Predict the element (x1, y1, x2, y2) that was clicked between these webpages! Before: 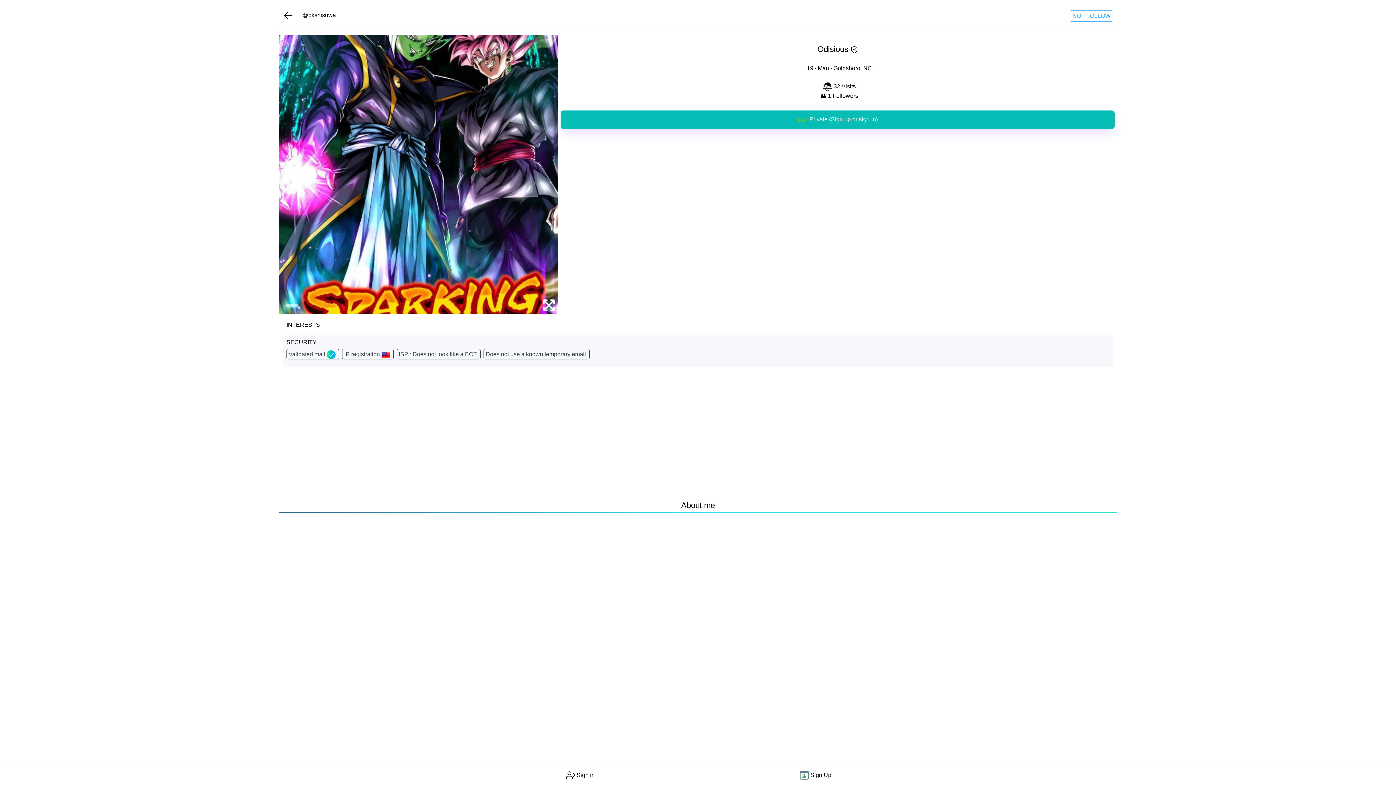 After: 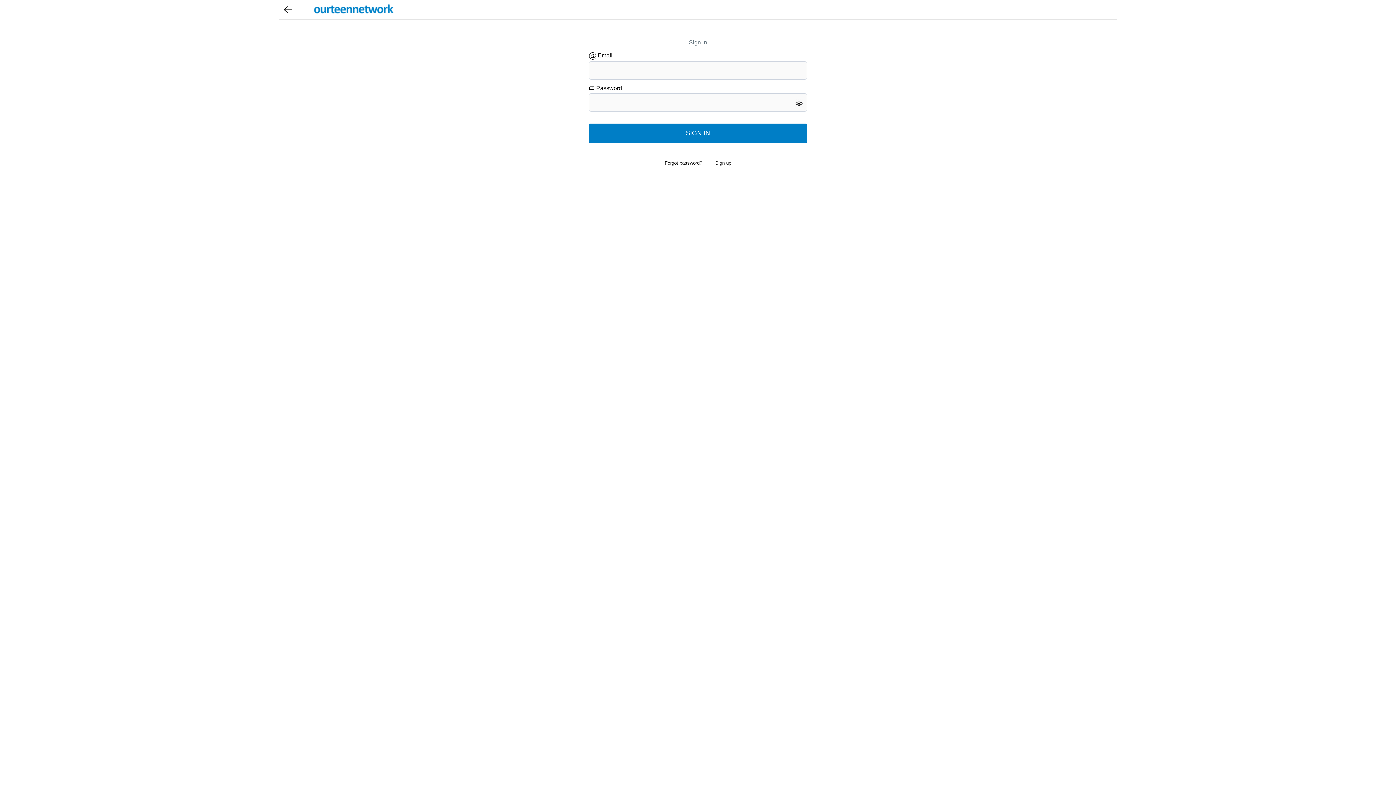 Action: bbox: (560, 110, 1114, 129) label:   Private (Sign up or sign in)